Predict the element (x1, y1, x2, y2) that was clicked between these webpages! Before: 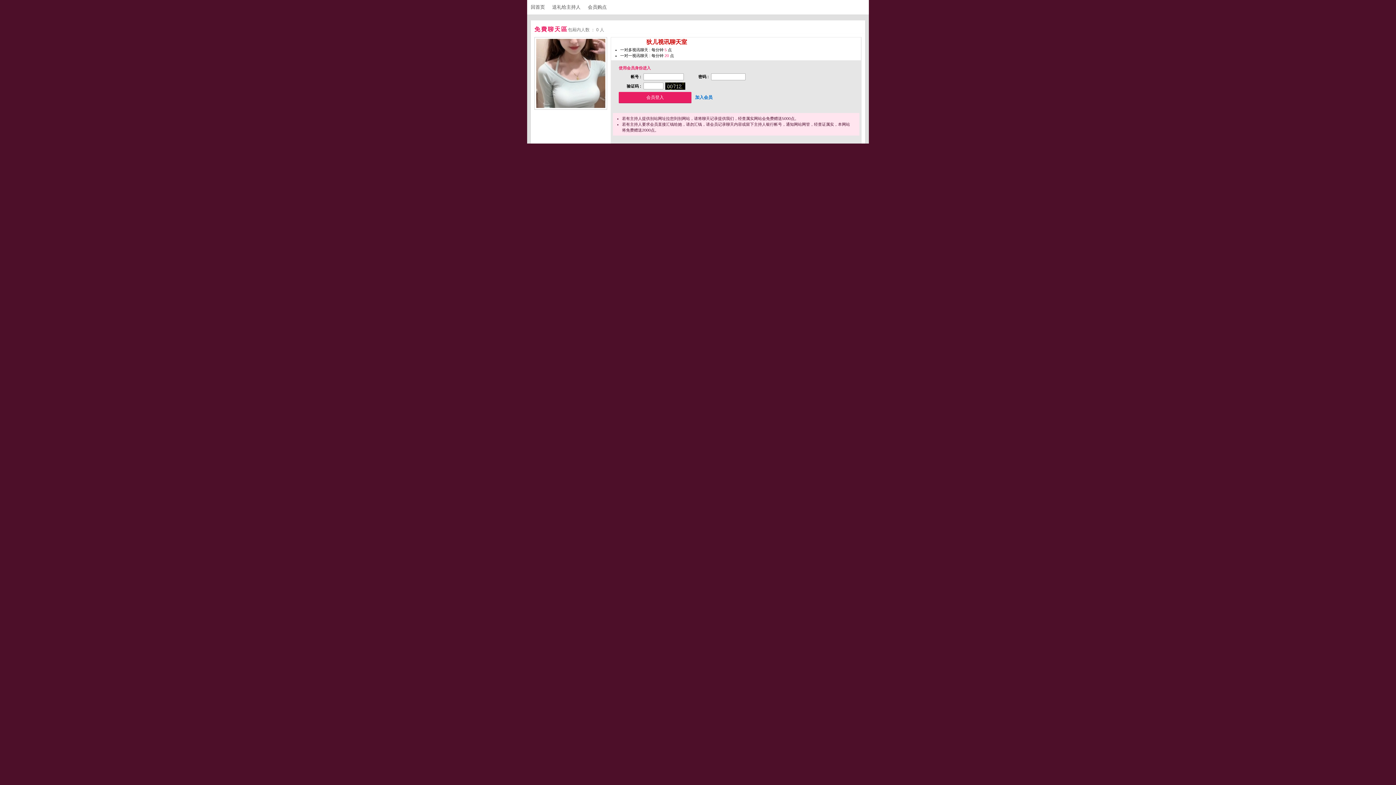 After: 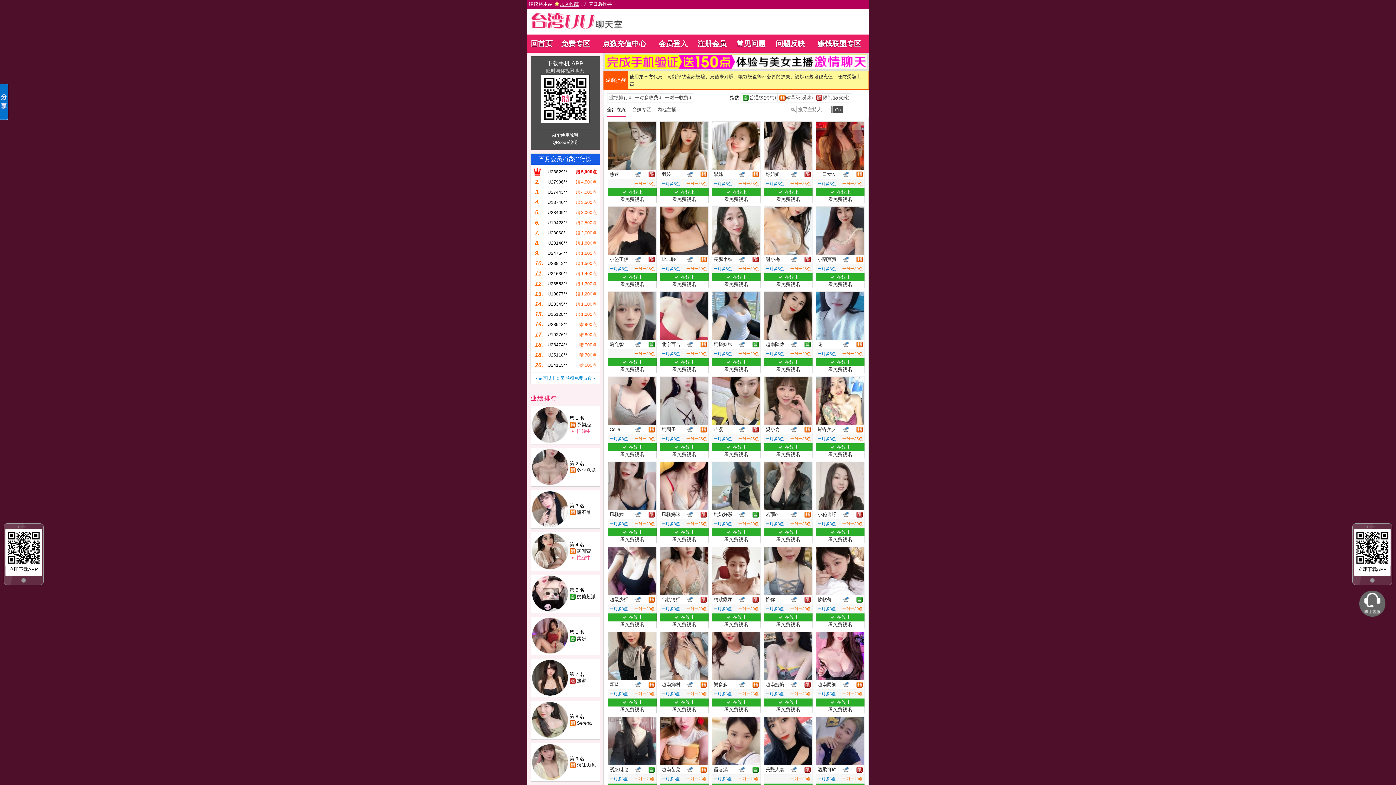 Action: bbox: (530, 4, 551, 9) label: 回首页